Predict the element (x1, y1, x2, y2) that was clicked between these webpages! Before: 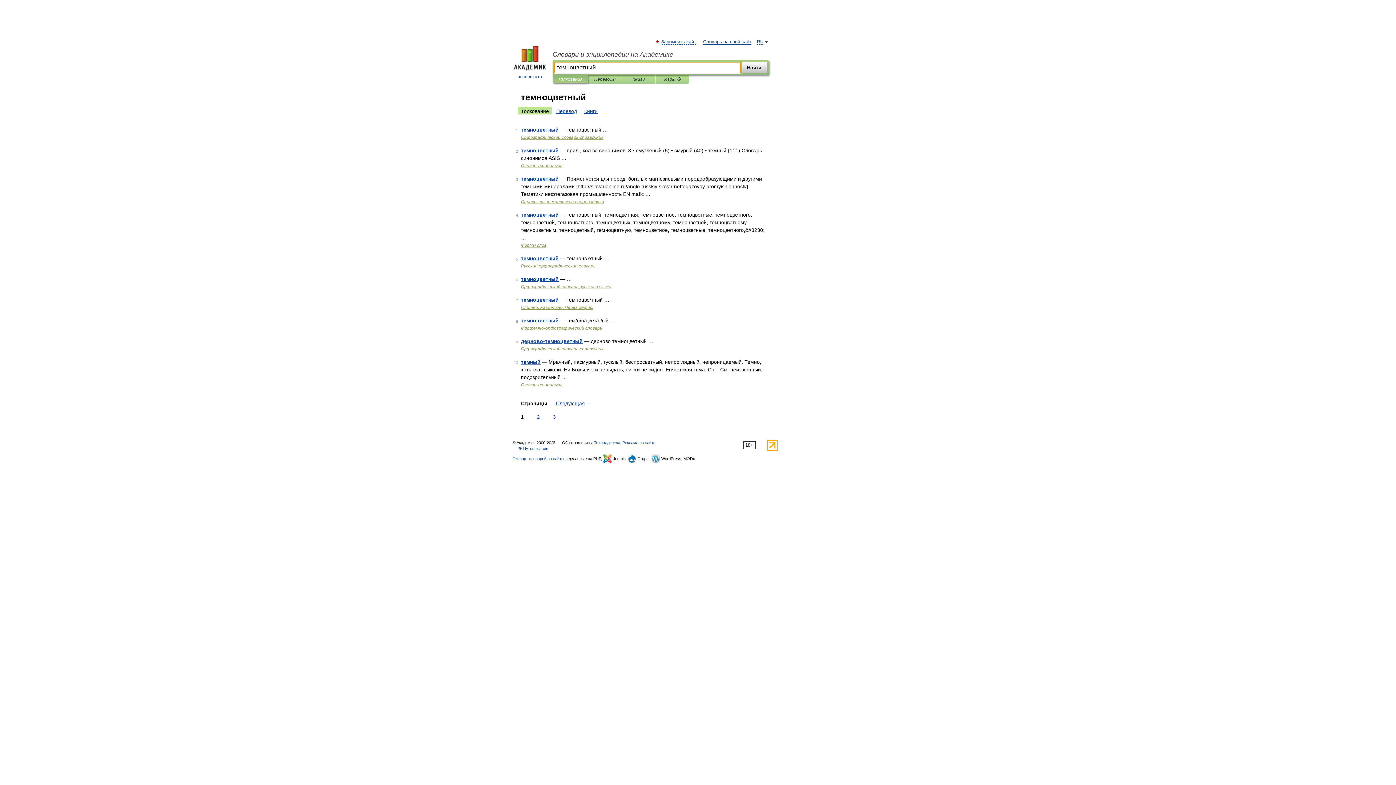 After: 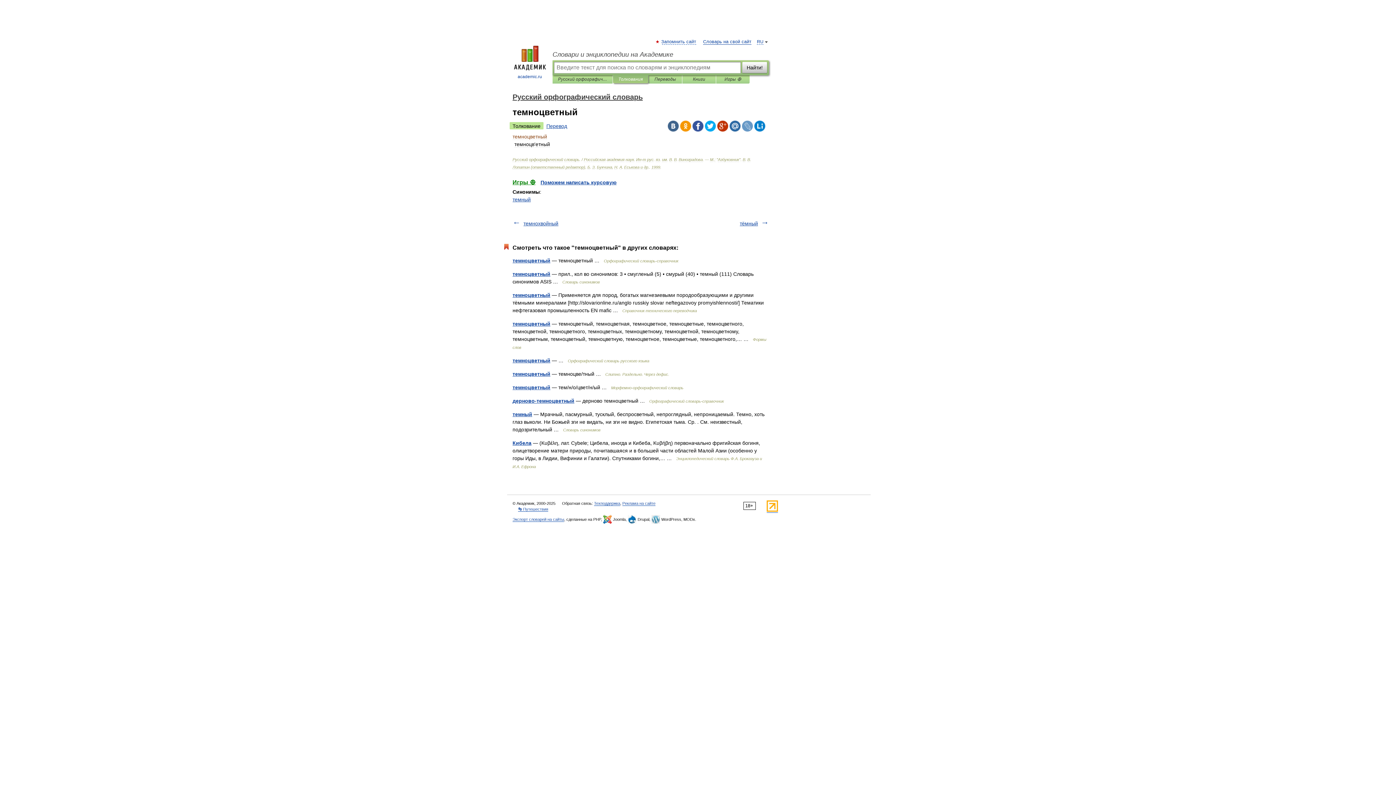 Action: label: темноцветный bbox: (521, 255, 558, 261)